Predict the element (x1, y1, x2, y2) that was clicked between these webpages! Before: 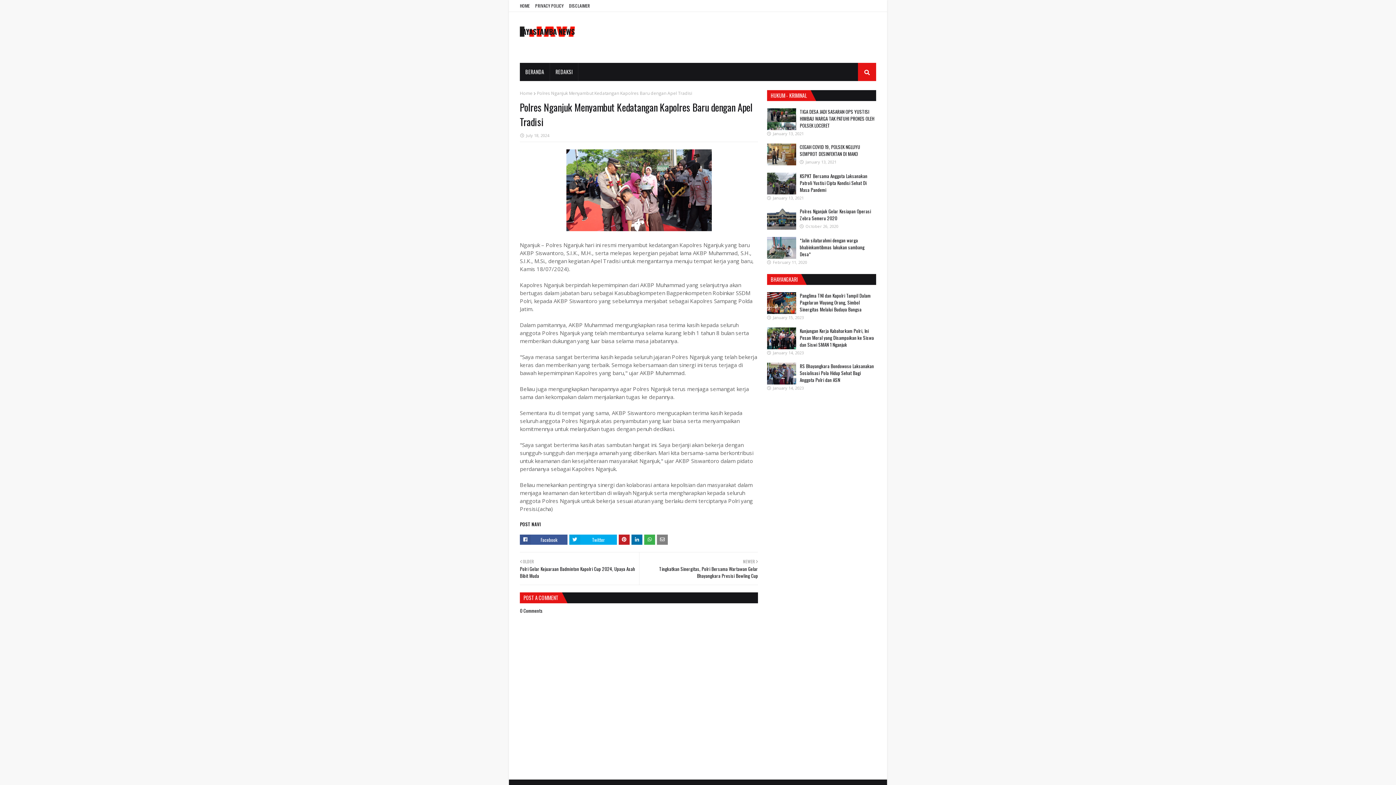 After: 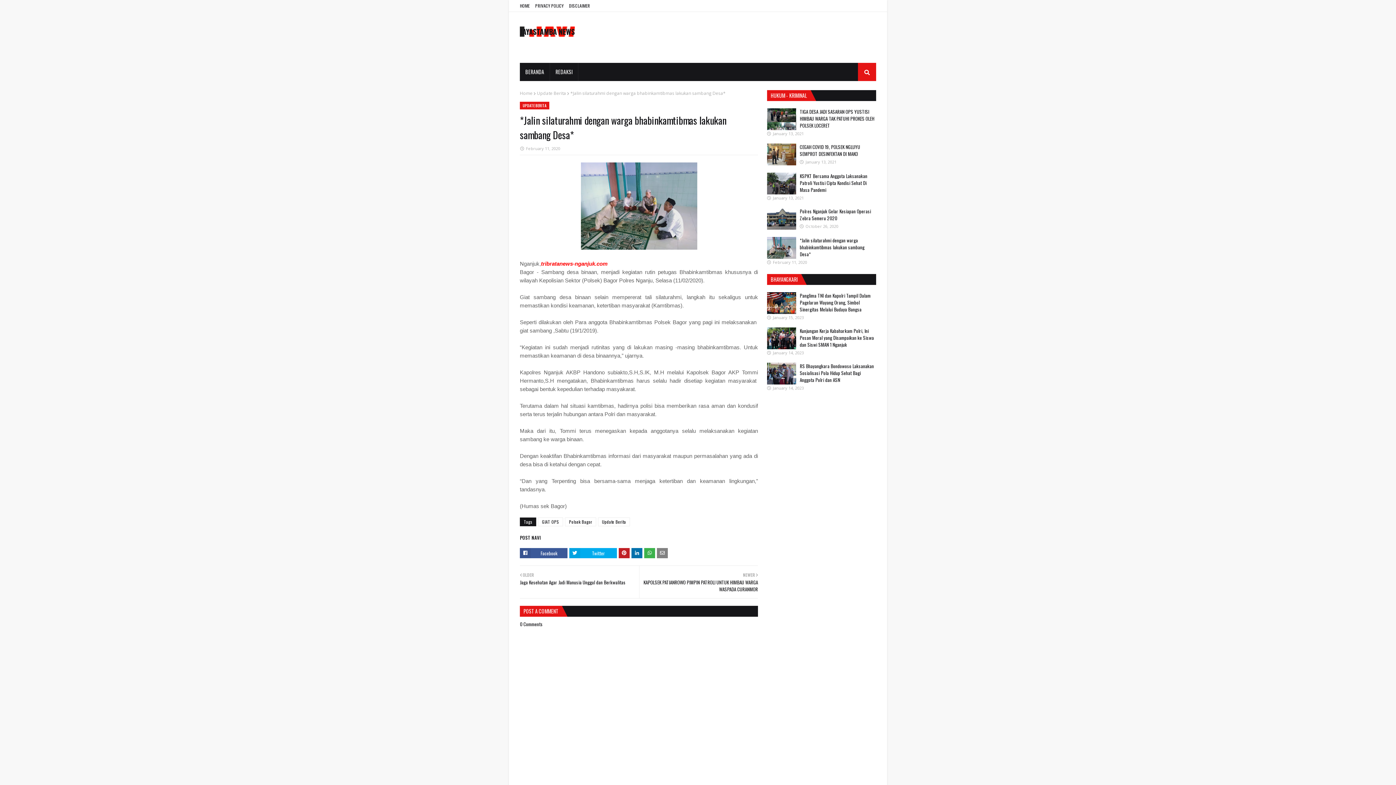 Action: label: *Jalin silaturahmi dengan warga bhabinkamtibmas lakukan sambang Desa* bbox: (800, 236, 864, 257)